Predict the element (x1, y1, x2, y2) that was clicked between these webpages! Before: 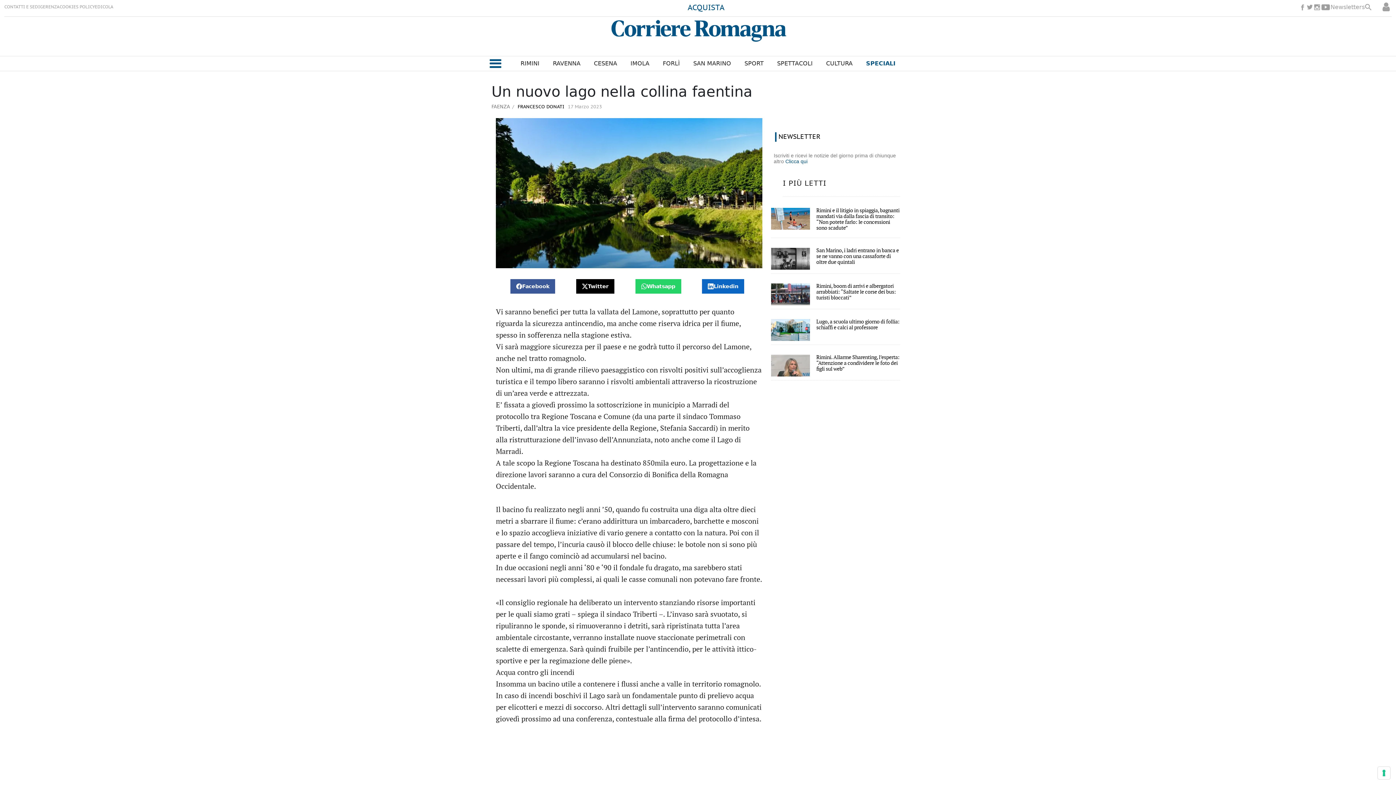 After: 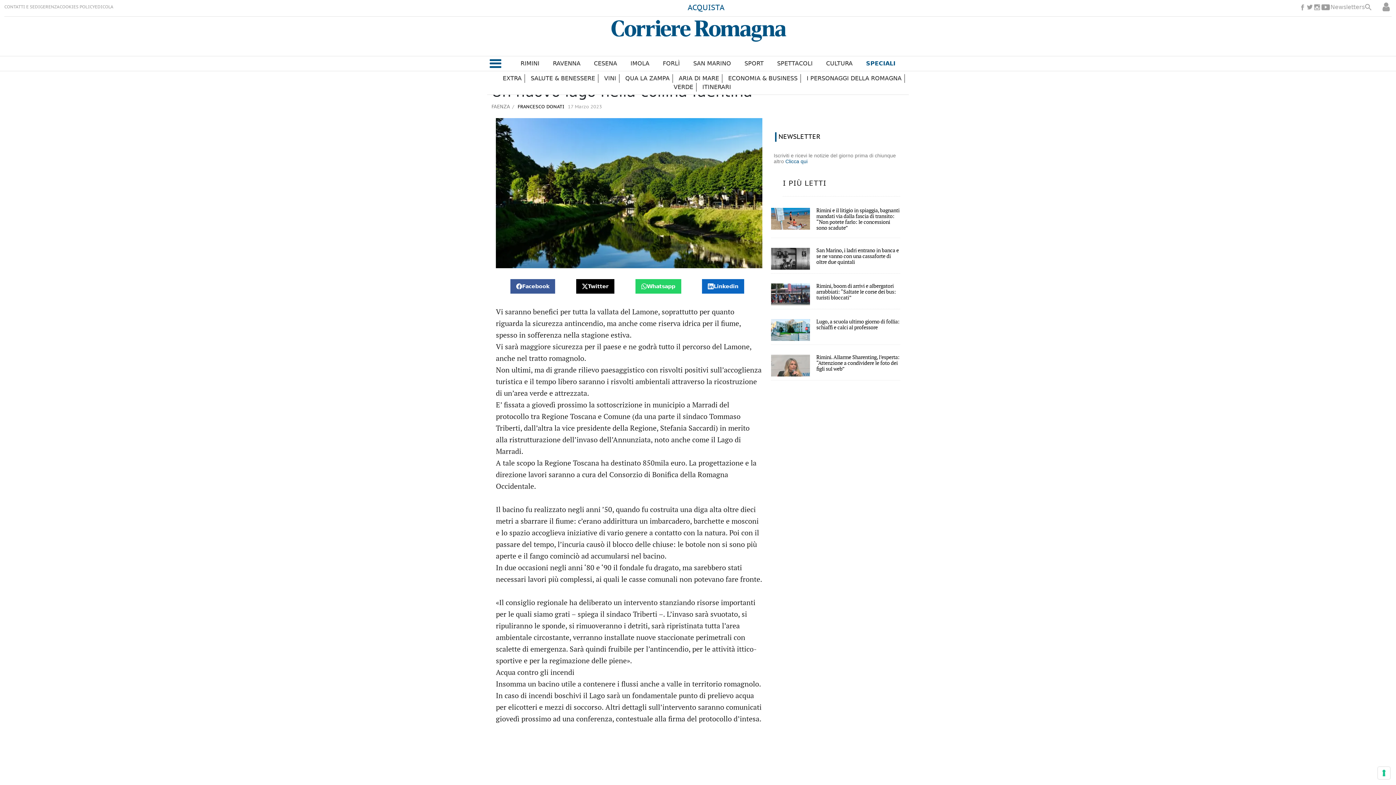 Action: bbox: (866, 60, 895, 66) label: SPECIALI